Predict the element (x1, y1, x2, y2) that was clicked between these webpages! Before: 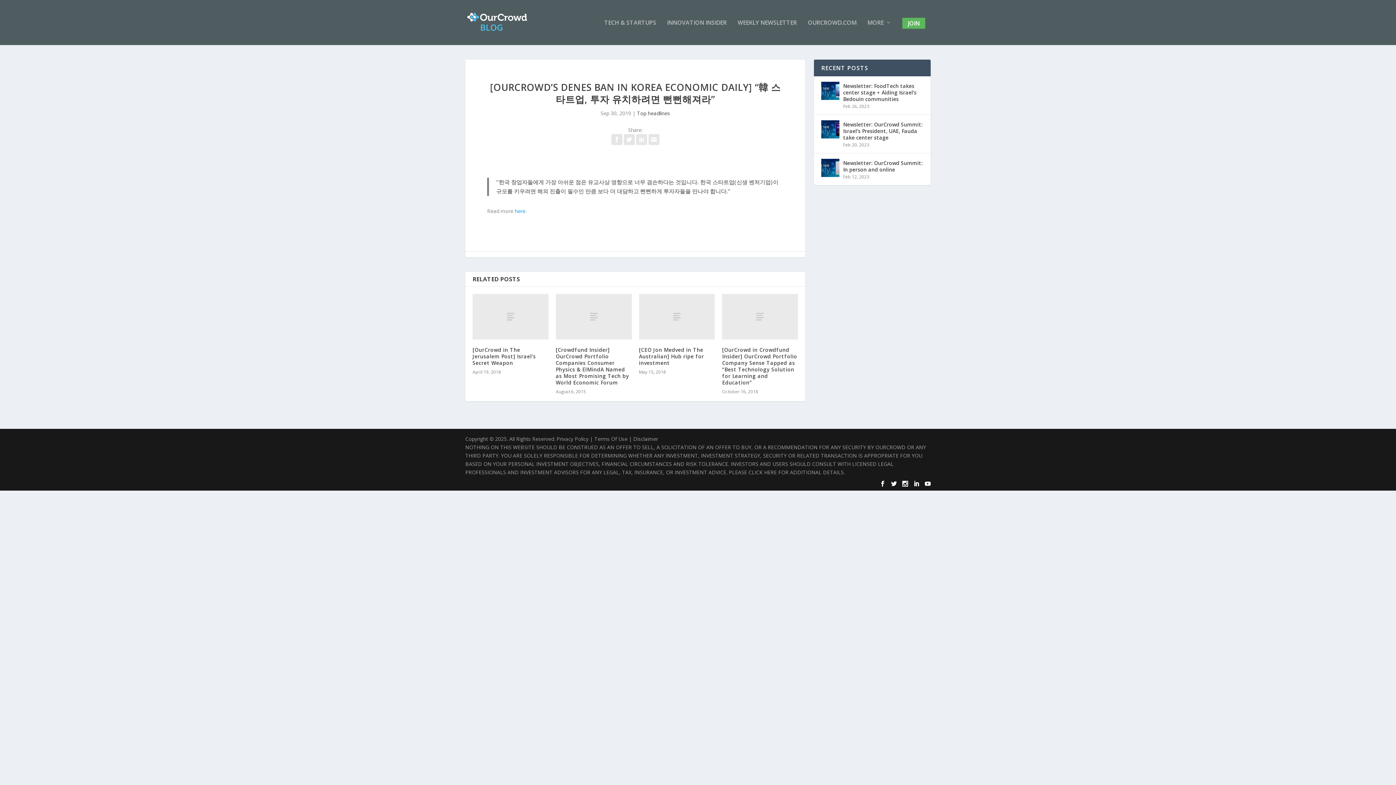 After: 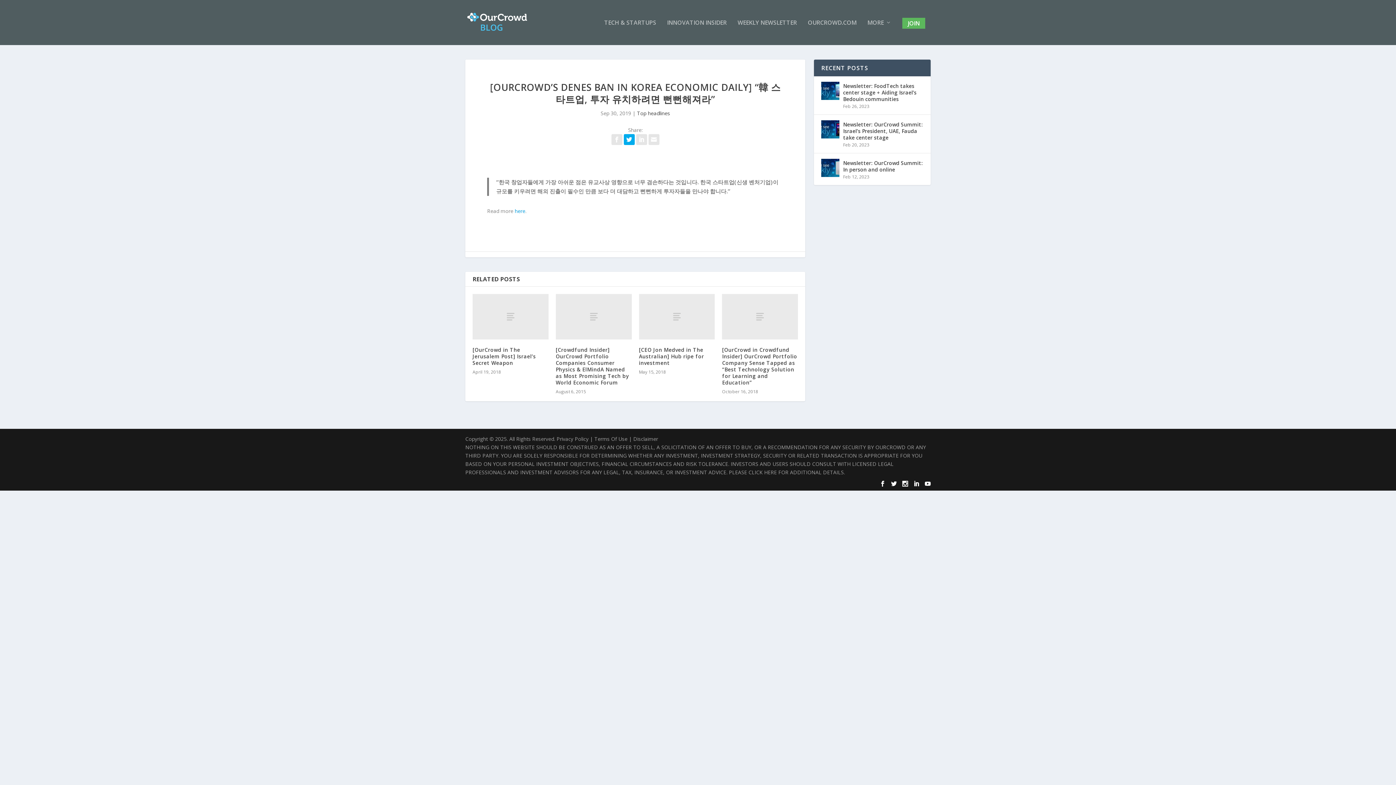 Action: bbox: (623, 136, 636, 143) label:  